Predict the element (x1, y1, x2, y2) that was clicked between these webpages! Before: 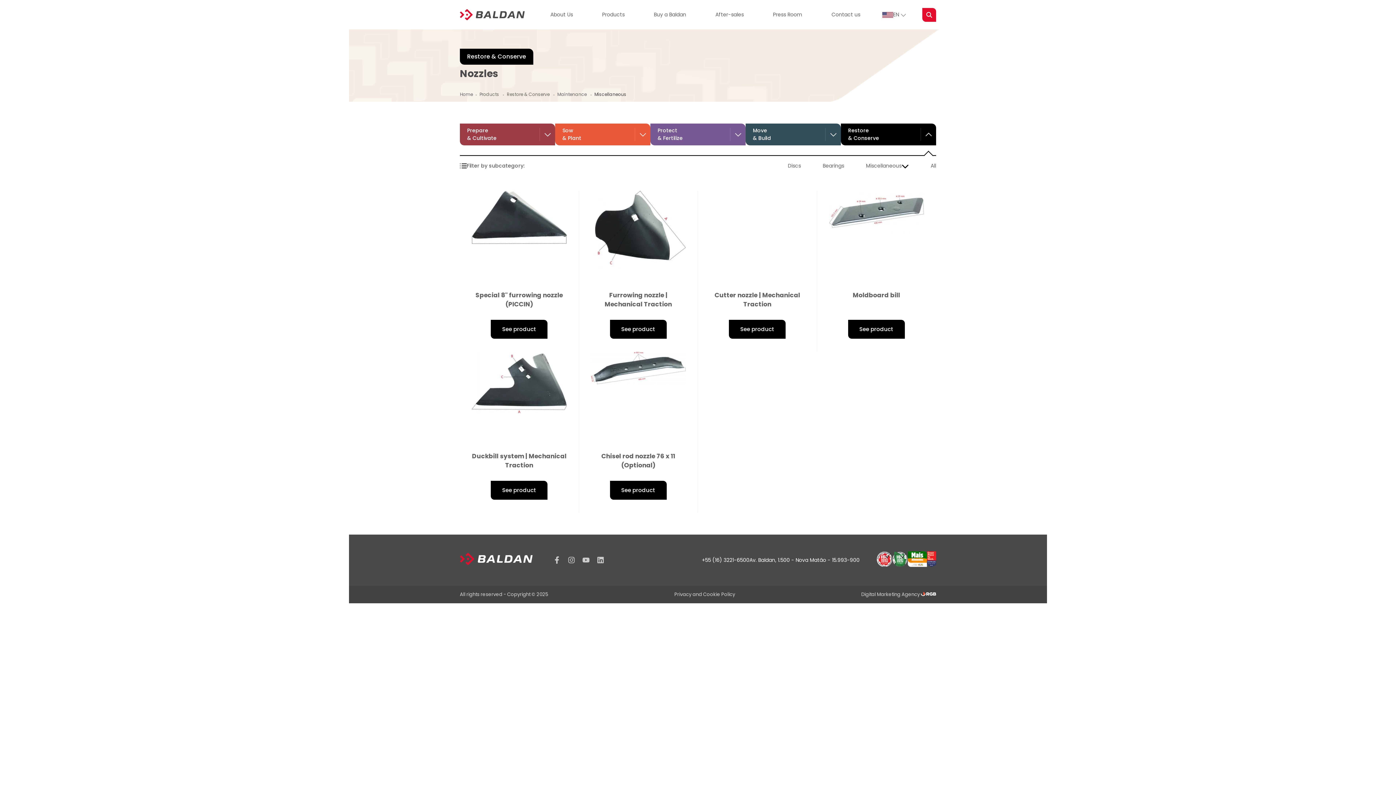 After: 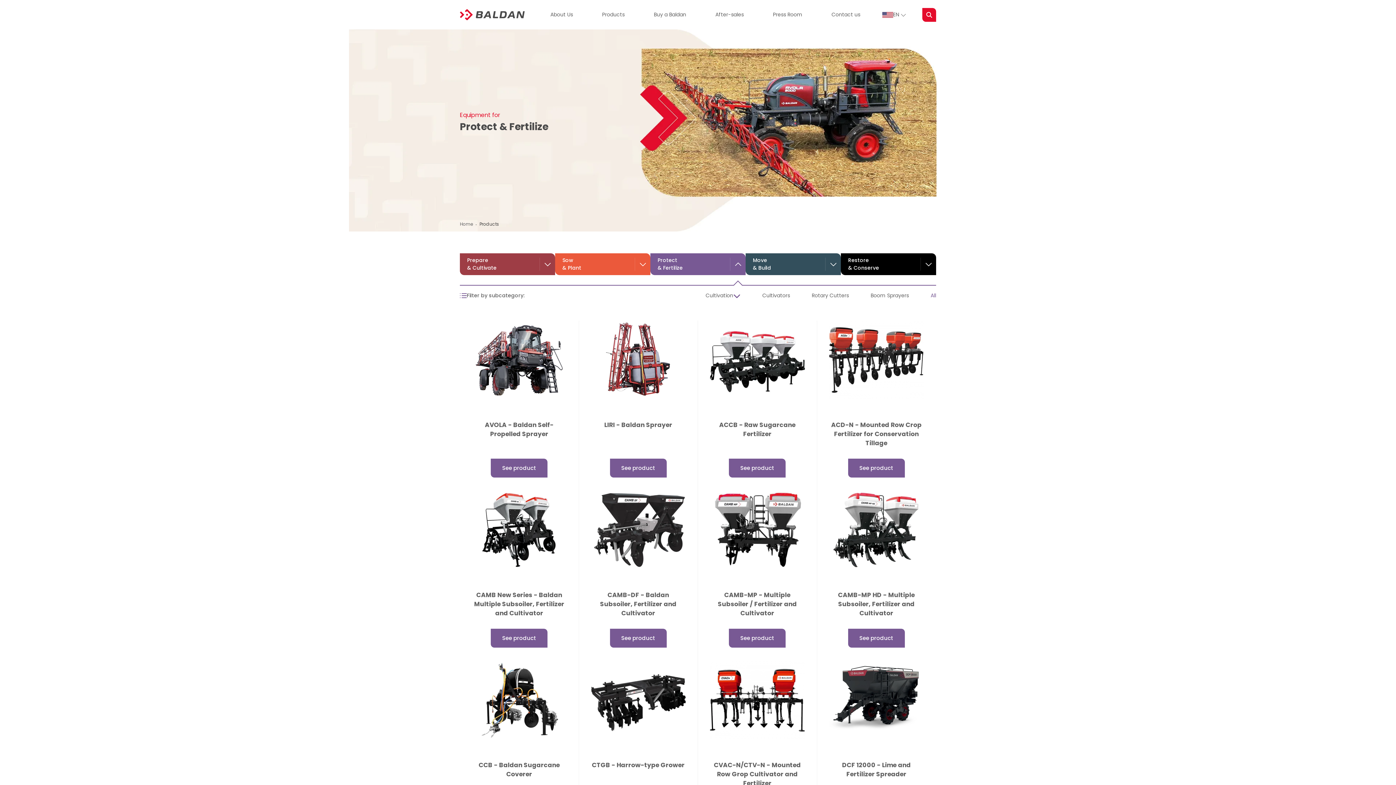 Action: label: Protect
& Fertilize bbox: (650, 123, 745, 145)